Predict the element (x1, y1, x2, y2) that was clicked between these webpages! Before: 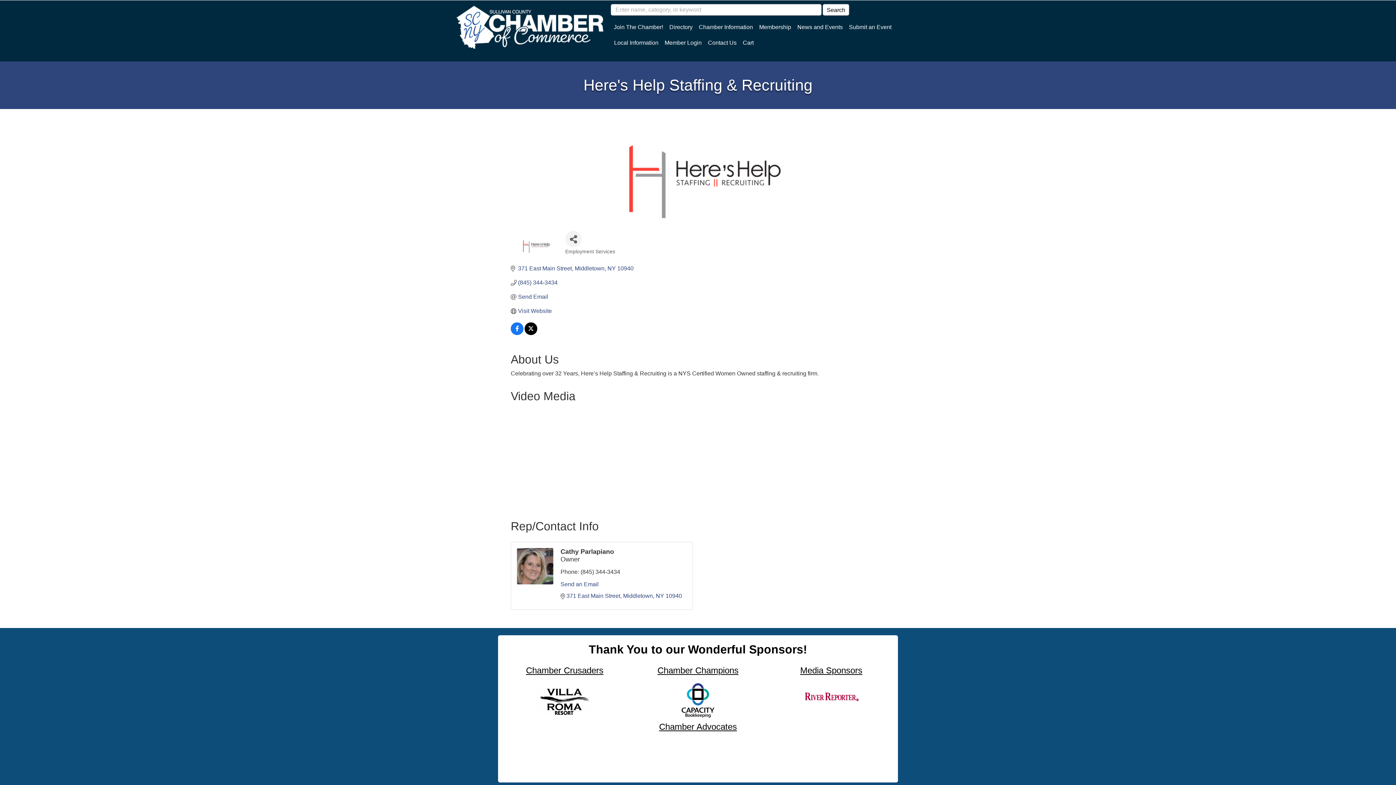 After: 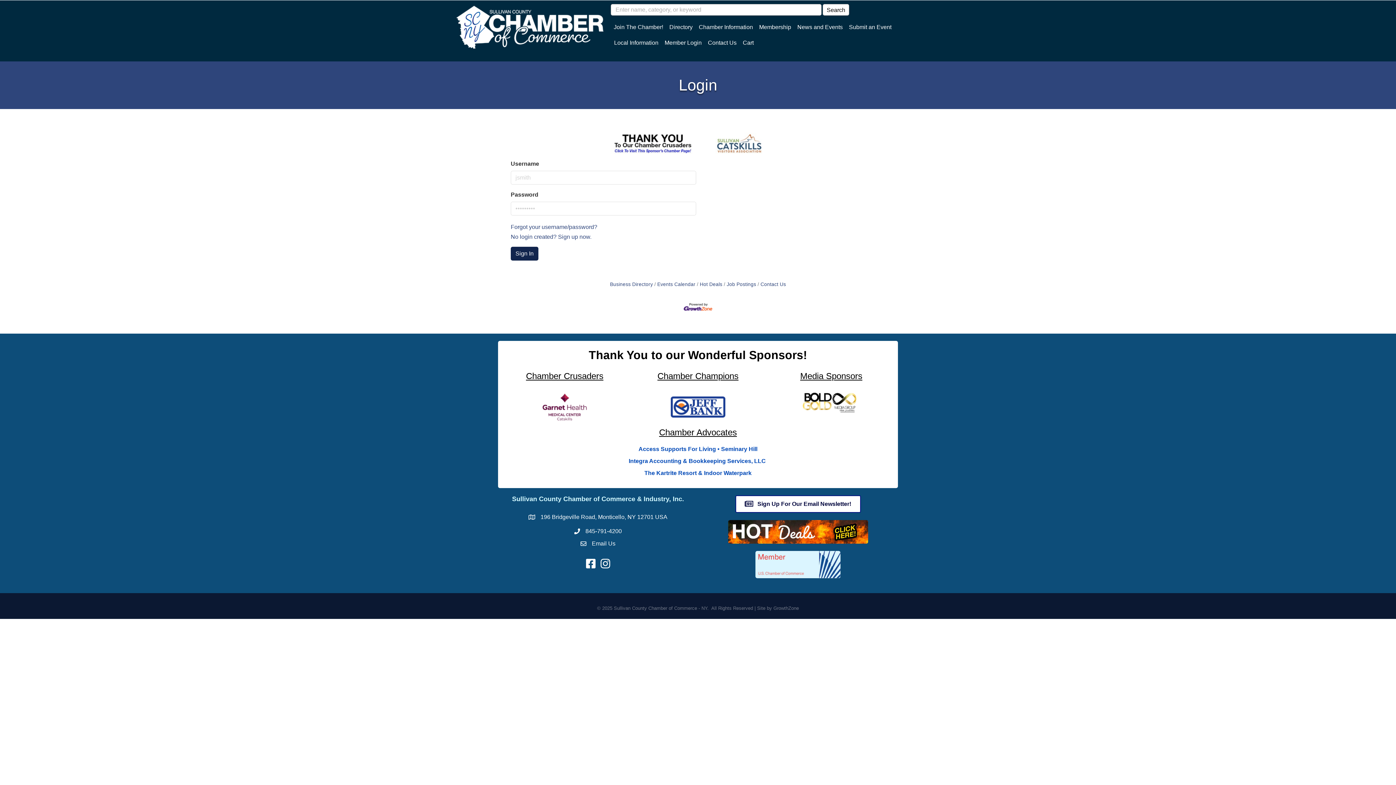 Action: label: Member Login bbox: (661, 34, 704, 50)